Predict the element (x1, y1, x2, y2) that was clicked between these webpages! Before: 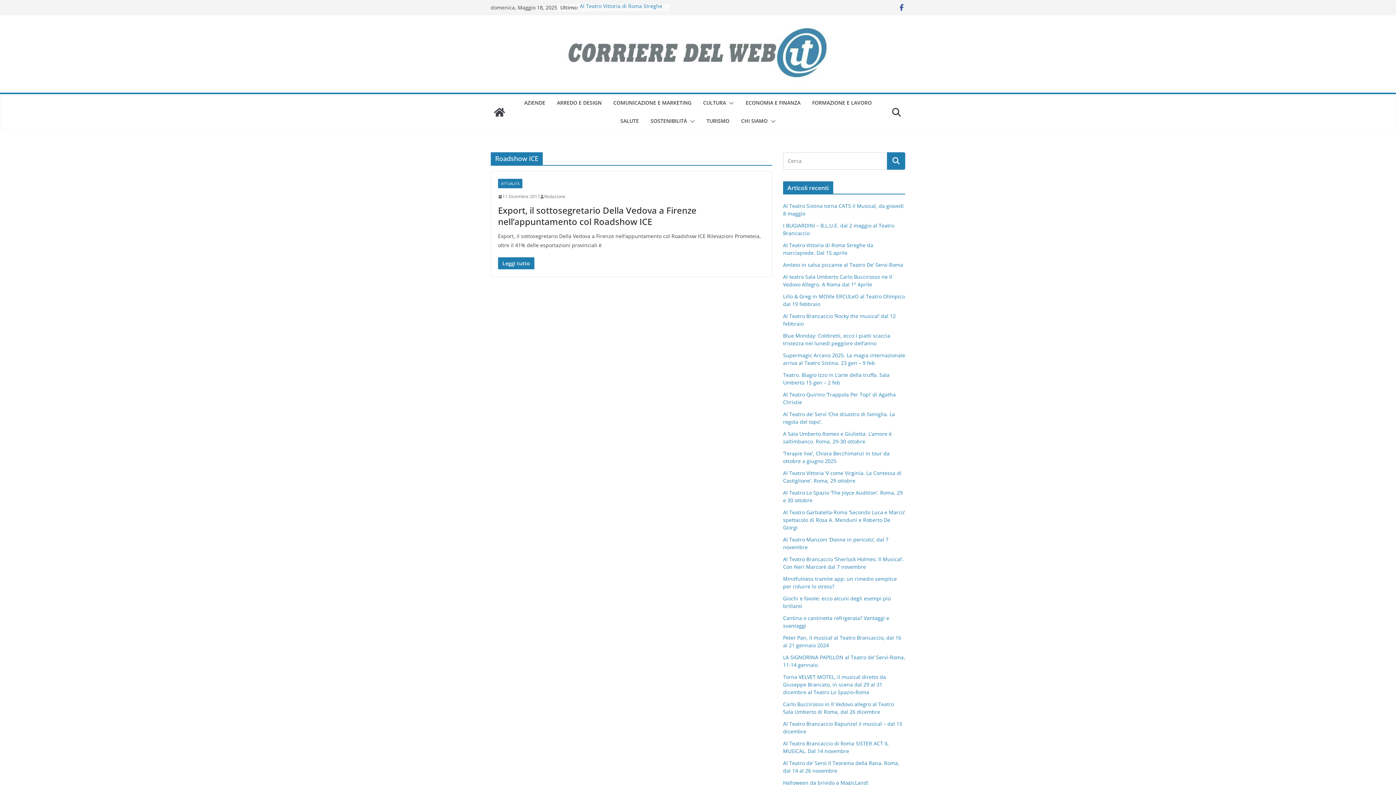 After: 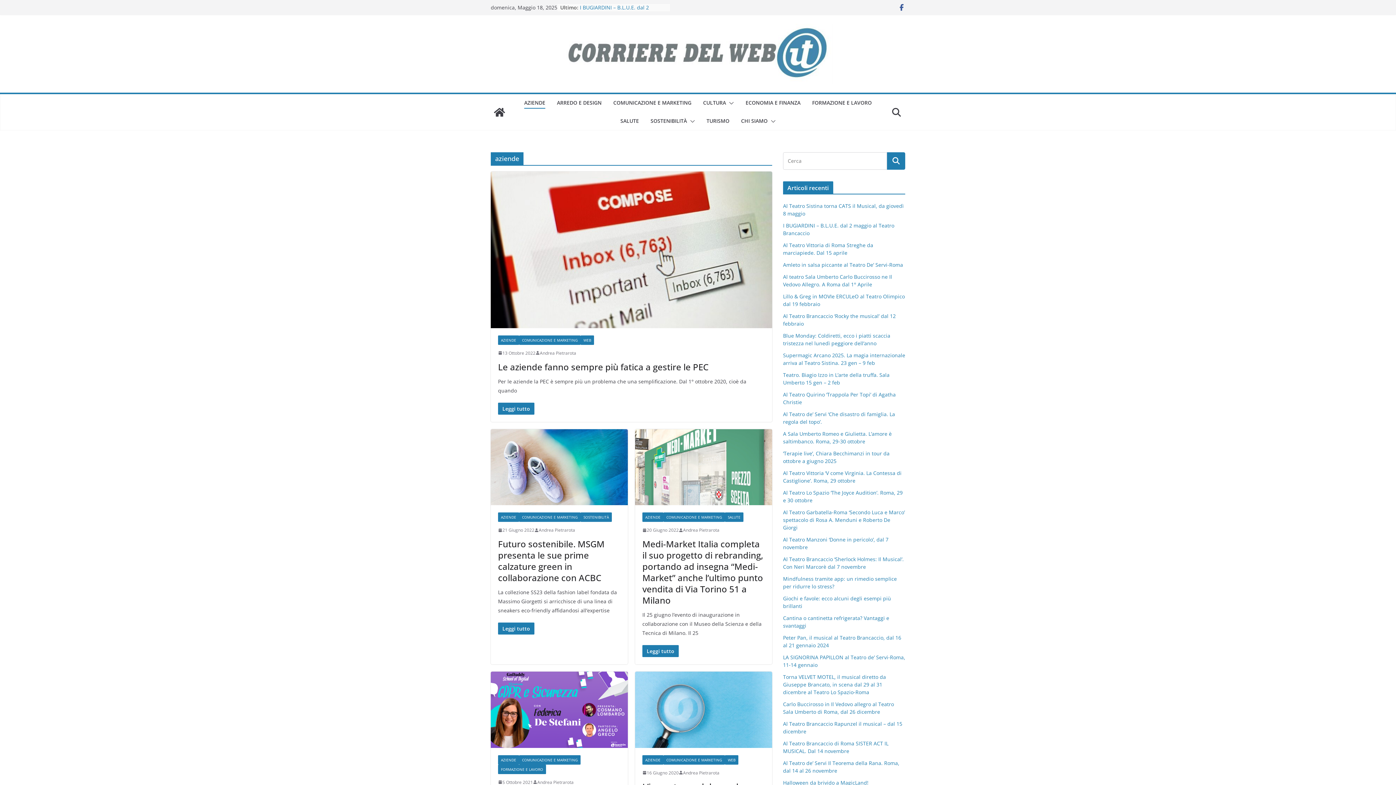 Action: label: AZIENDE bbox: (524, 97, 545, 108)